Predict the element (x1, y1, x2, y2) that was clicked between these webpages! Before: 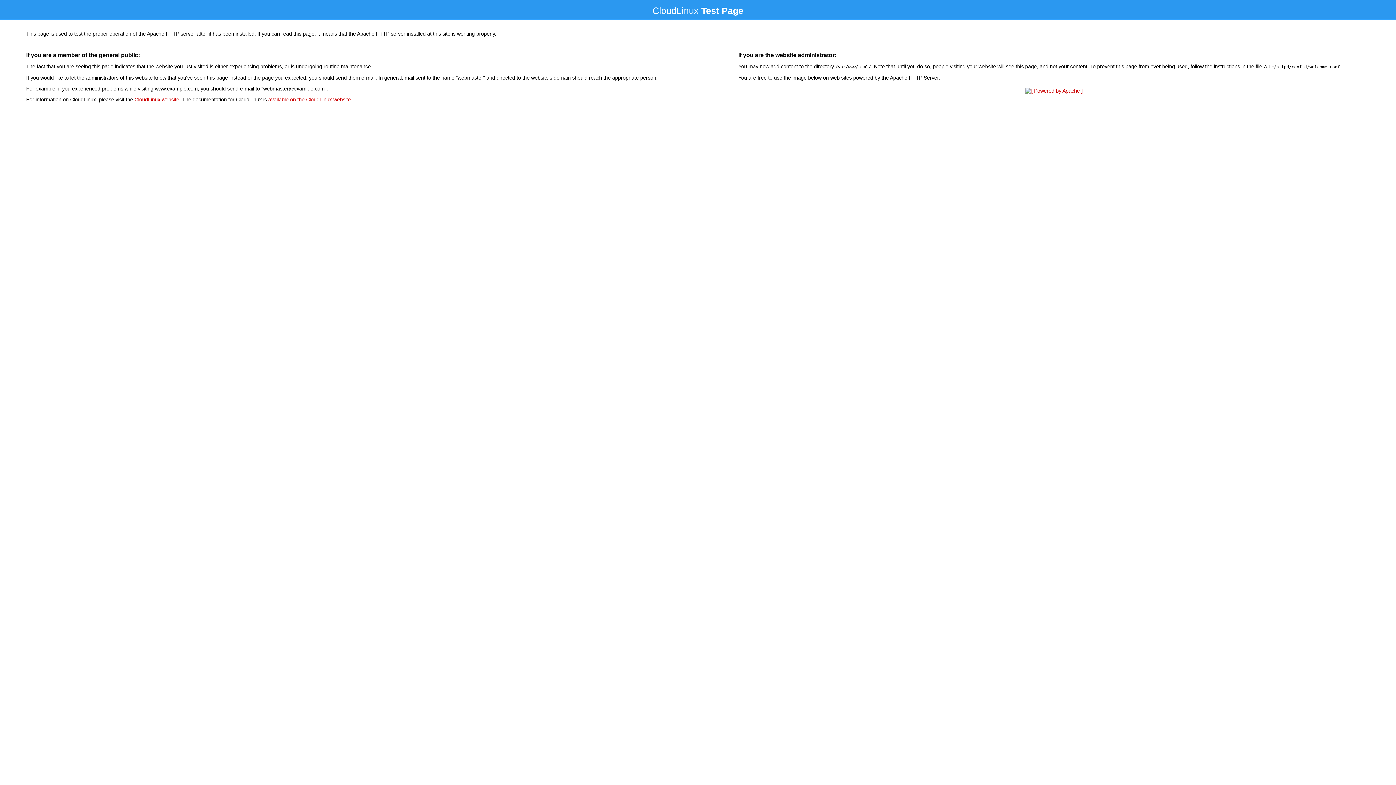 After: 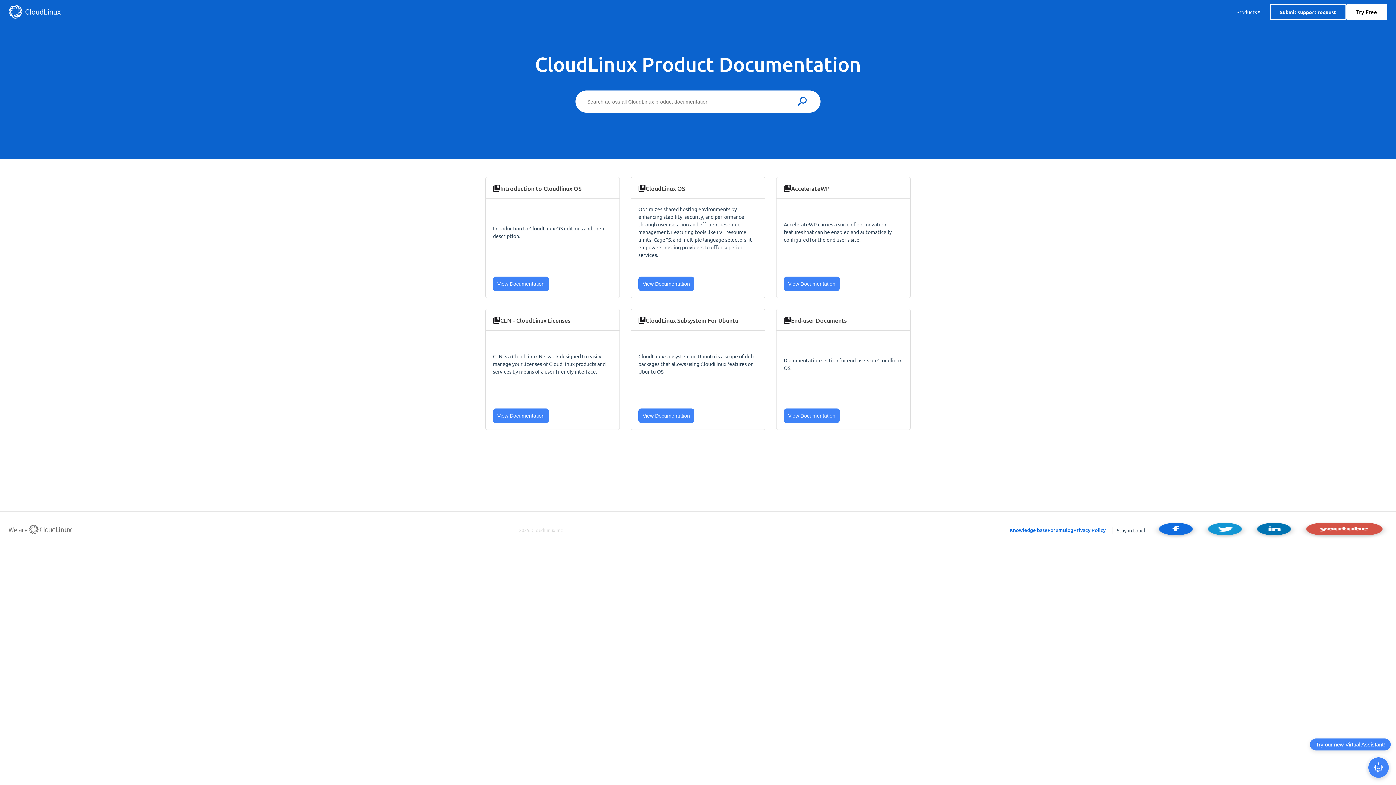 Action: label: available on the CloudLinux website bbox: (268, 96, 350, 102)